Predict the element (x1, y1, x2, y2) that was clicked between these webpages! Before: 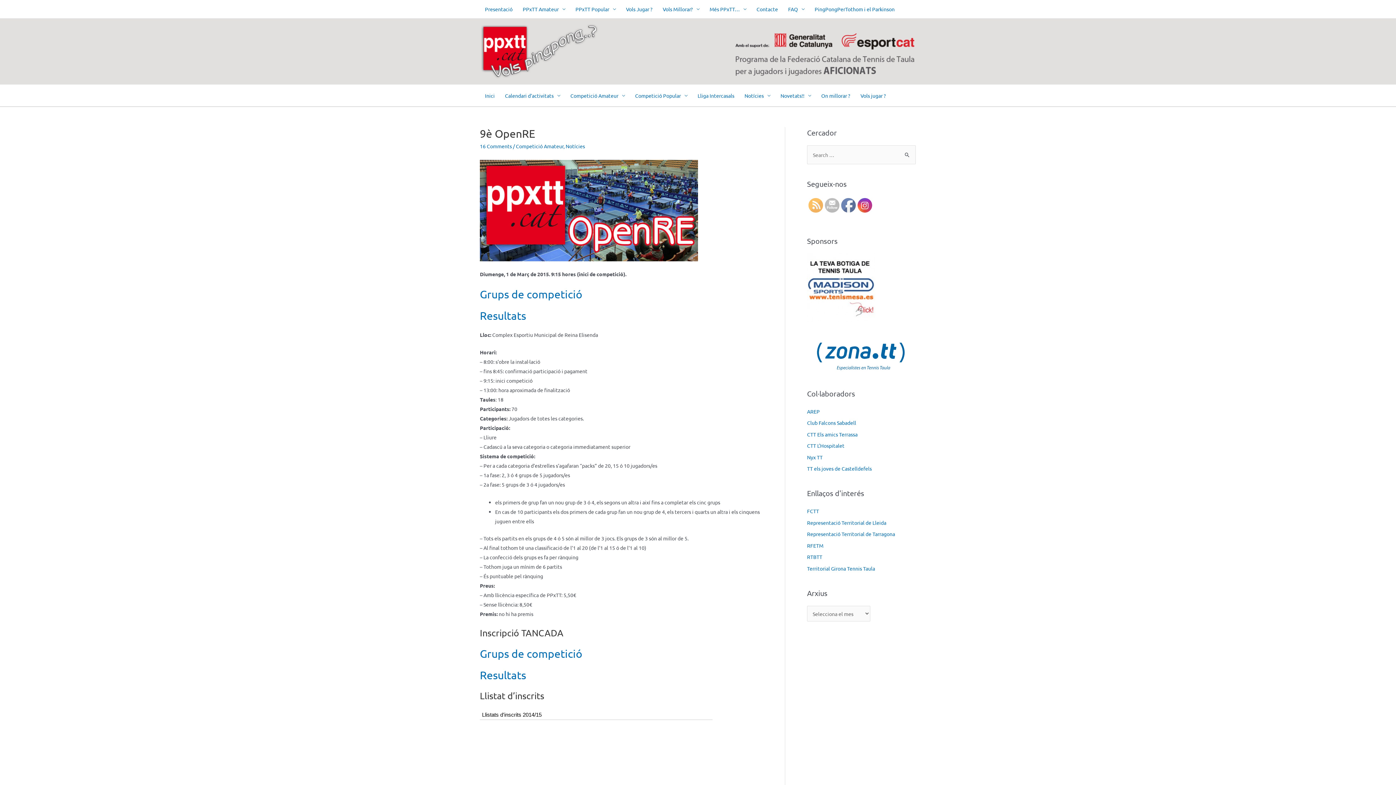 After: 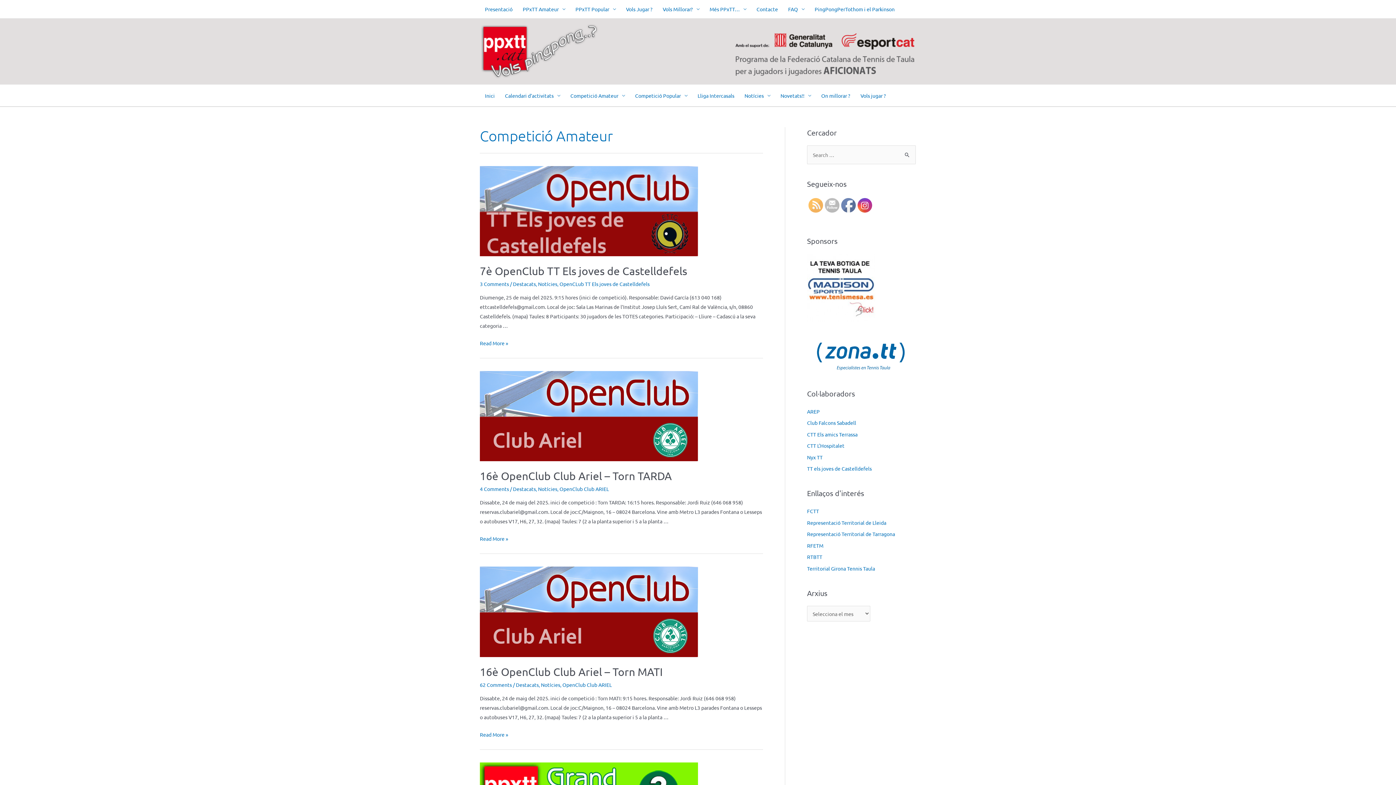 Action: label: Competició Amateur bbox: (565, 84, 630, 106)